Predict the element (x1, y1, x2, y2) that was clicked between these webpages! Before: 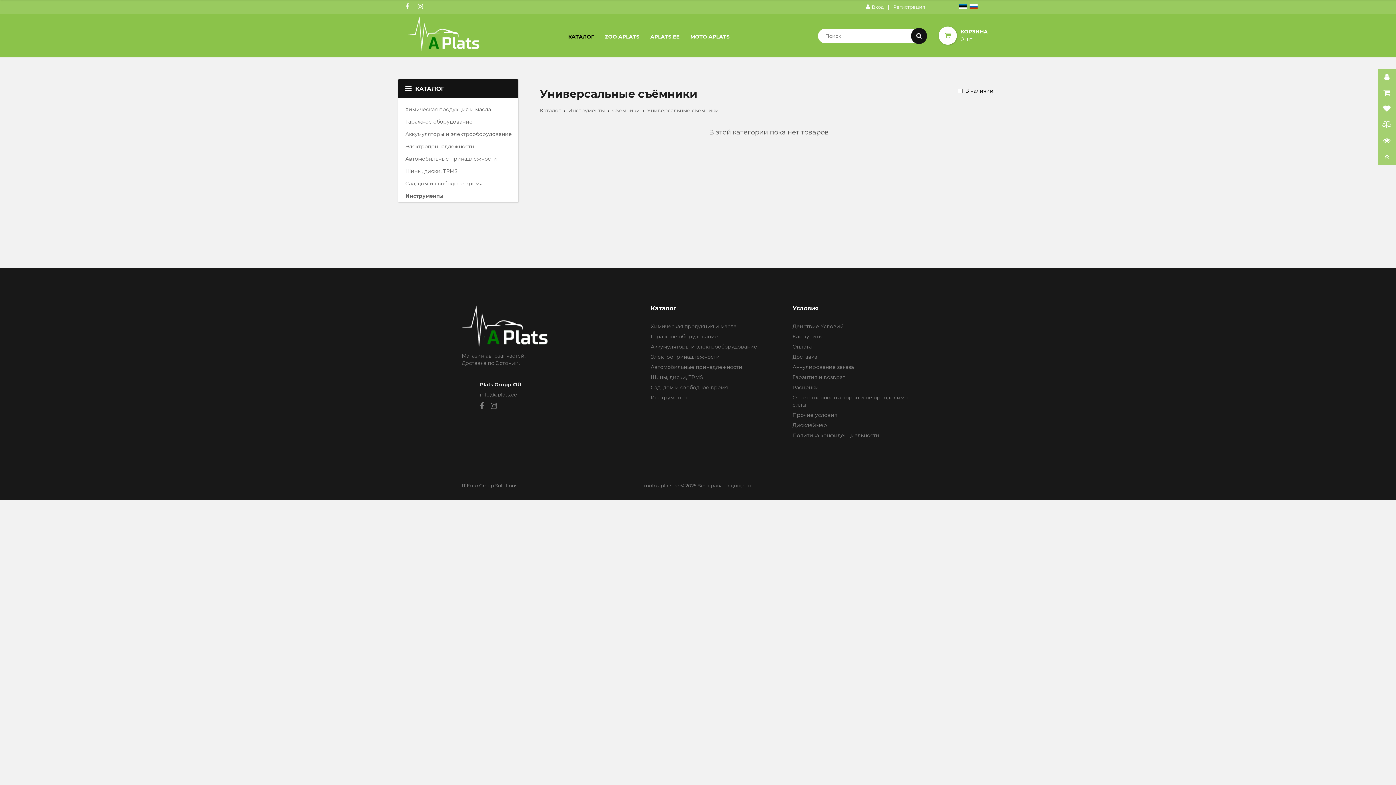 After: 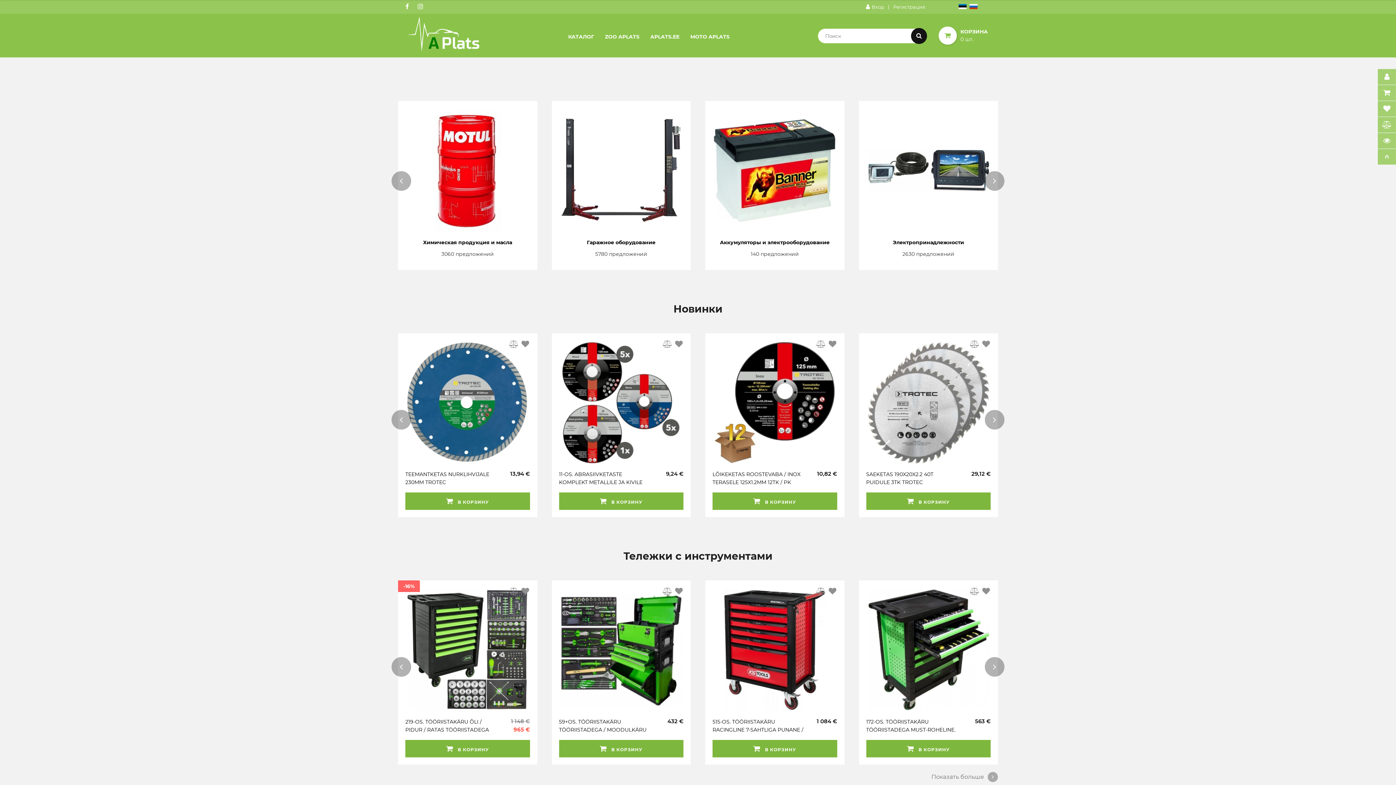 Action: bbox: (461, 342, 552, 348)